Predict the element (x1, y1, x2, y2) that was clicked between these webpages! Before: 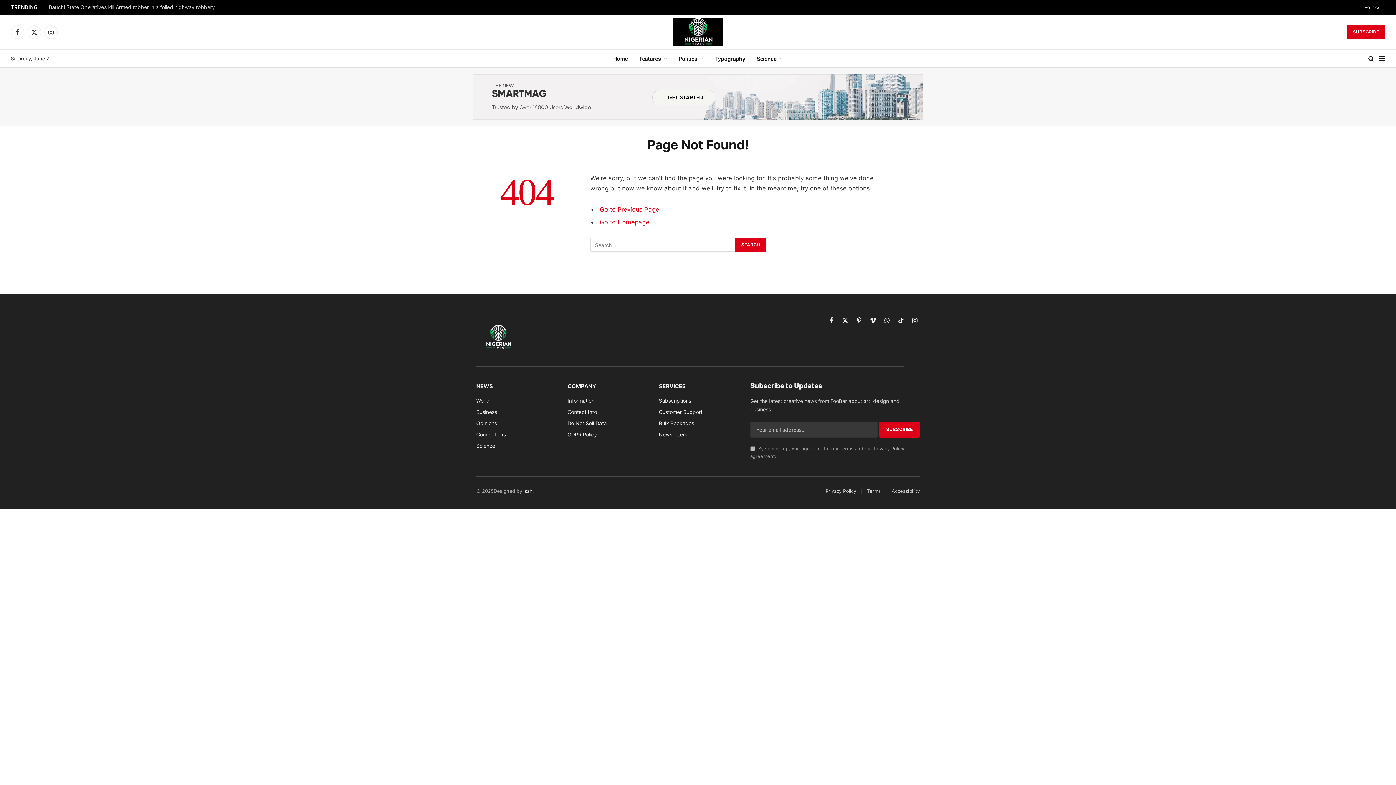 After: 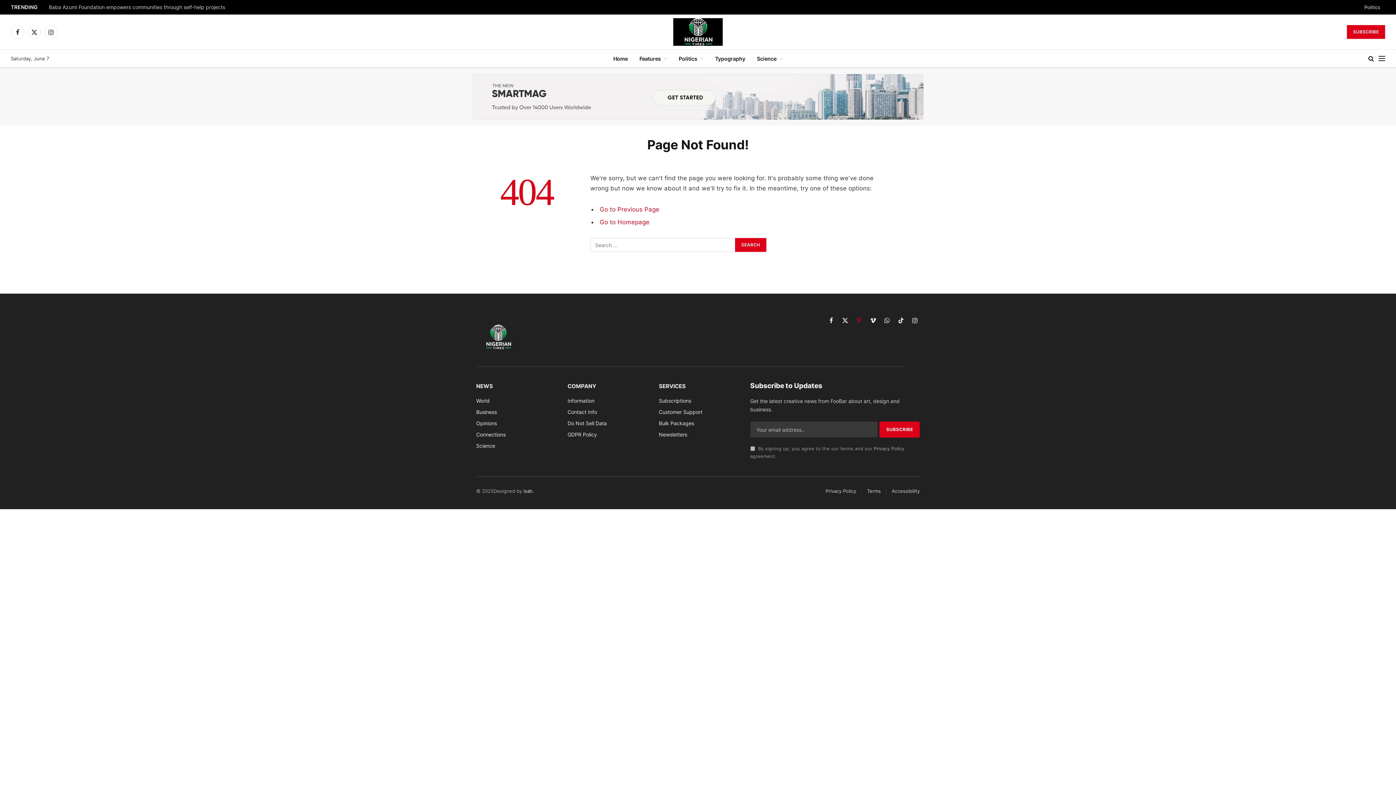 Action: label: Pinterest bbox: (854, 315, 864, 325)